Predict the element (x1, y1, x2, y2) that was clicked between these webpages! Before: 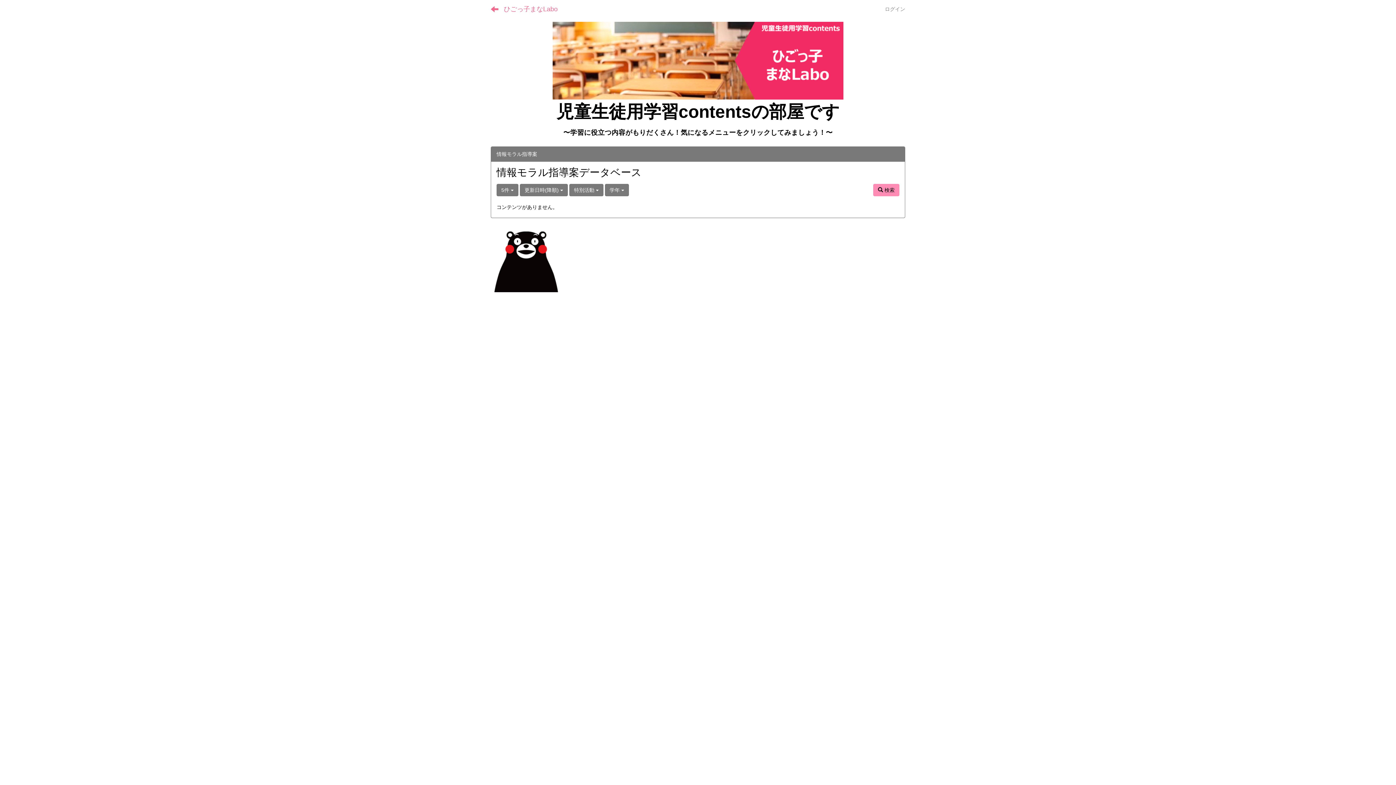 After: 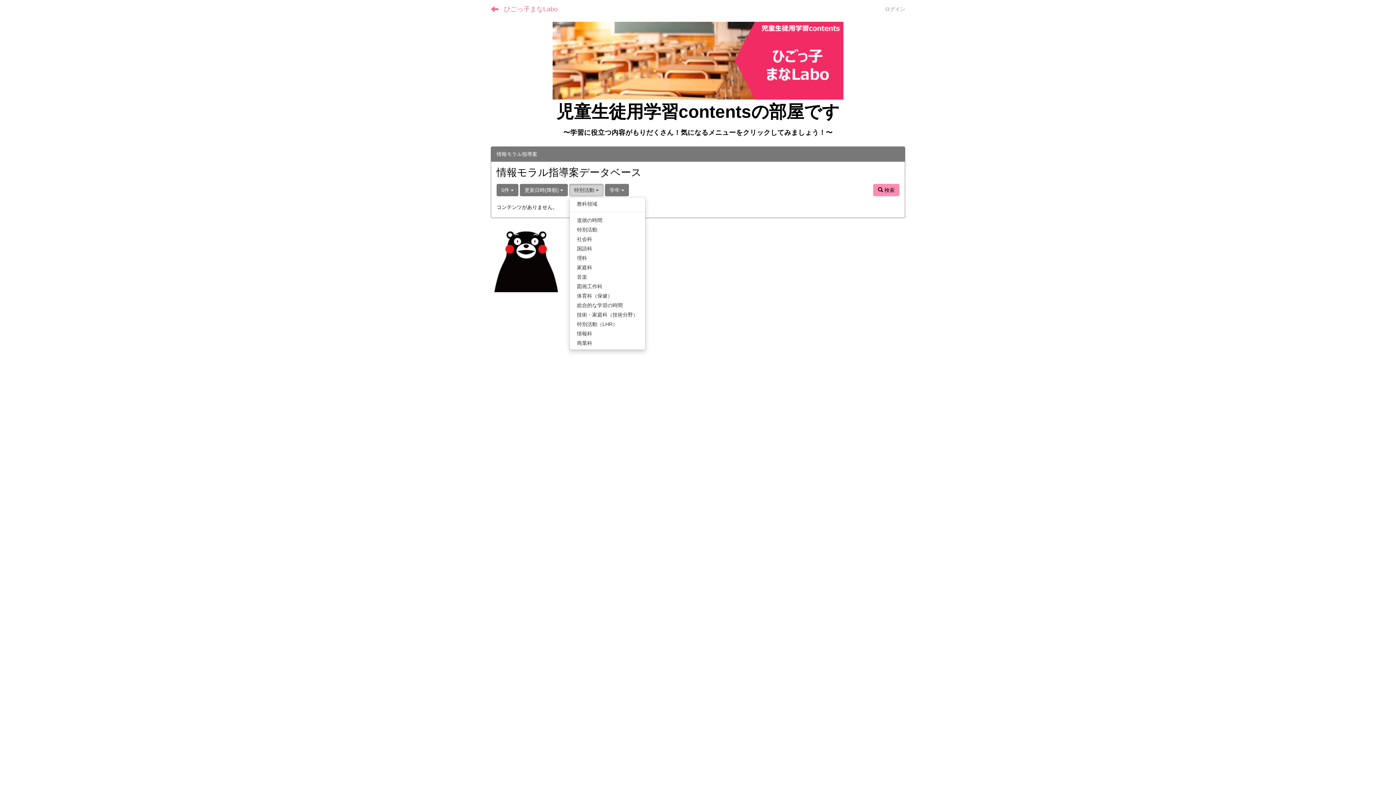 Action: bbox: (569, 184, 603, 196) label: 特別活動 